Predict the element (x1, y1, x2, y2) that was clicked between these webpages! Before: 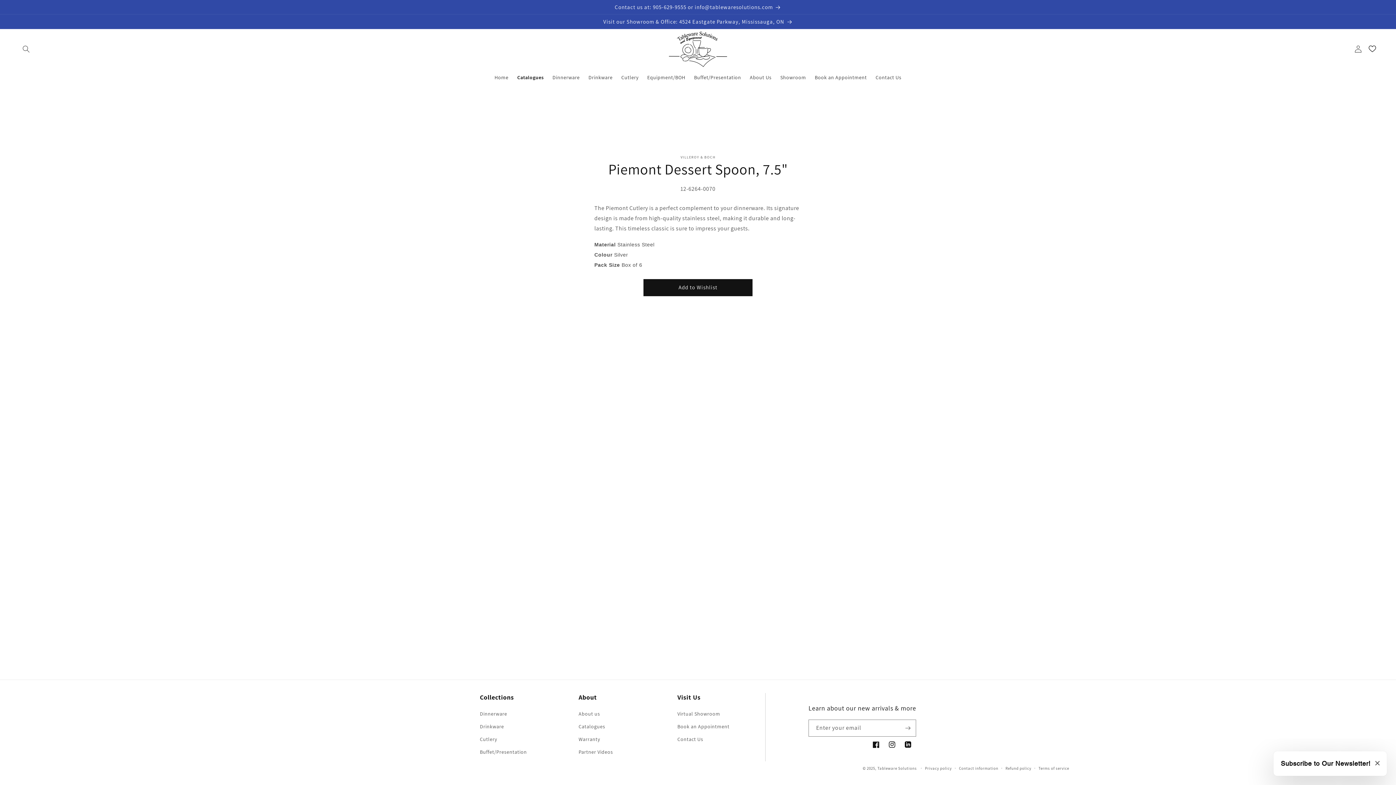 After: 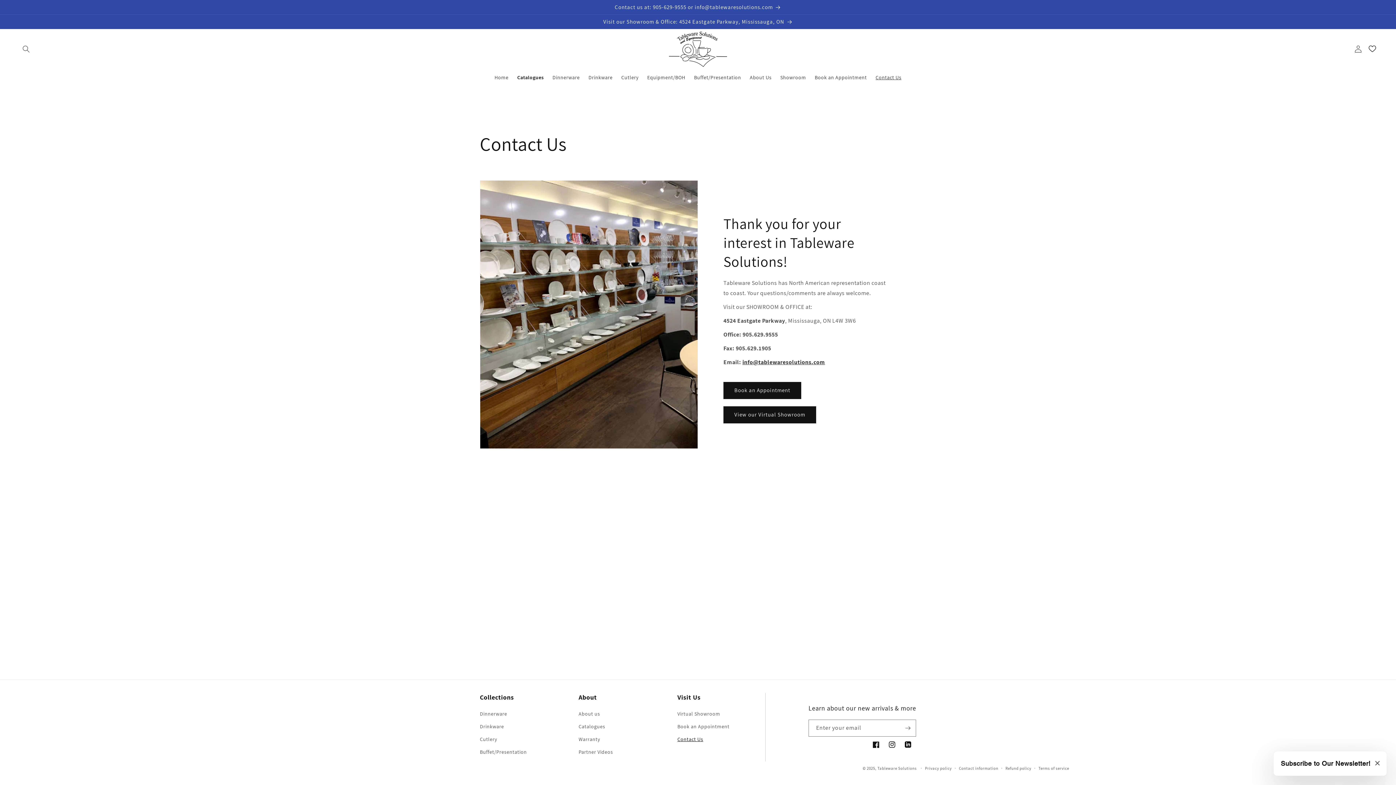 Action: label: Contact Us bbox: (871, 69, 906, 84)